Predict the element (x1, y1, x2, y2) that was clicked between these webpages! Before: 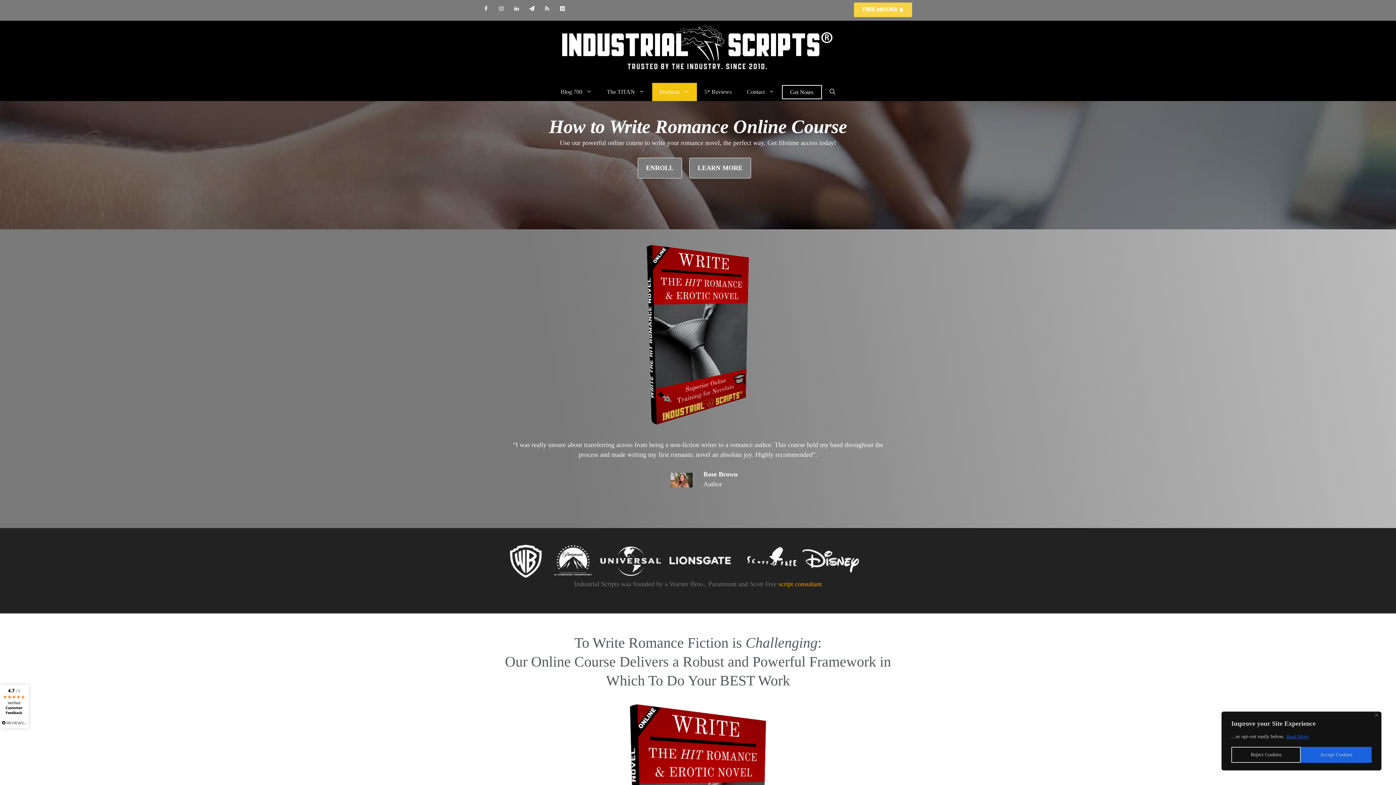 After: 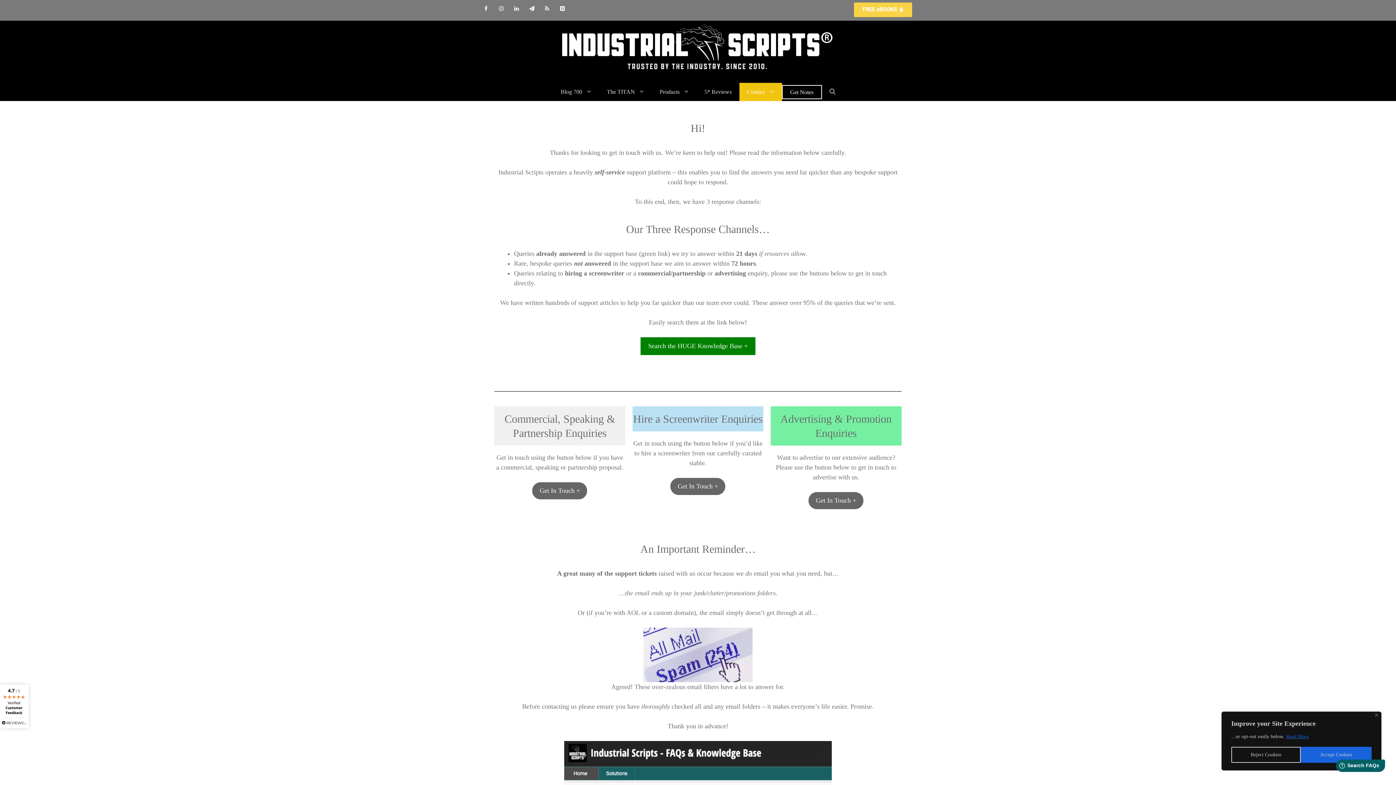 Action: label: Contact bbox: (739, 83, 782, 101)